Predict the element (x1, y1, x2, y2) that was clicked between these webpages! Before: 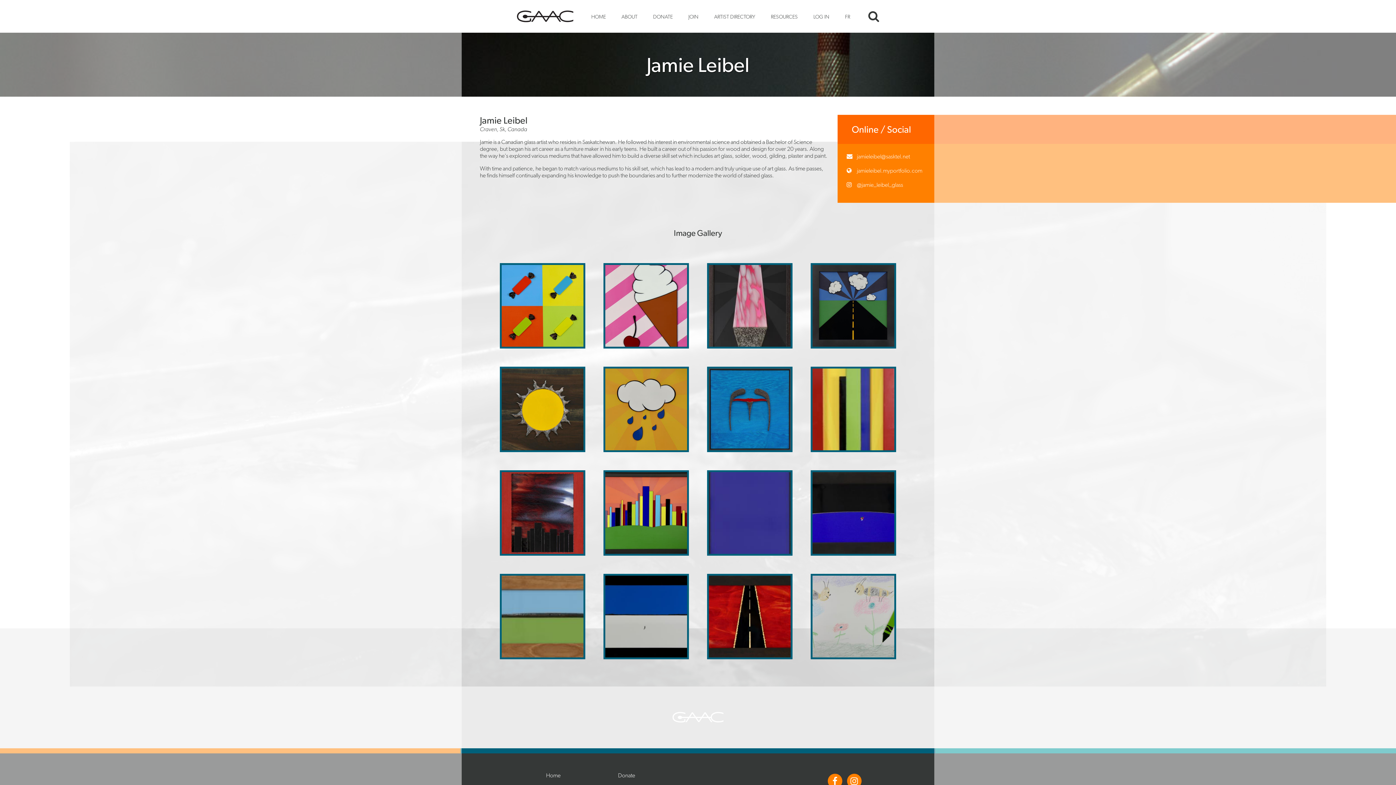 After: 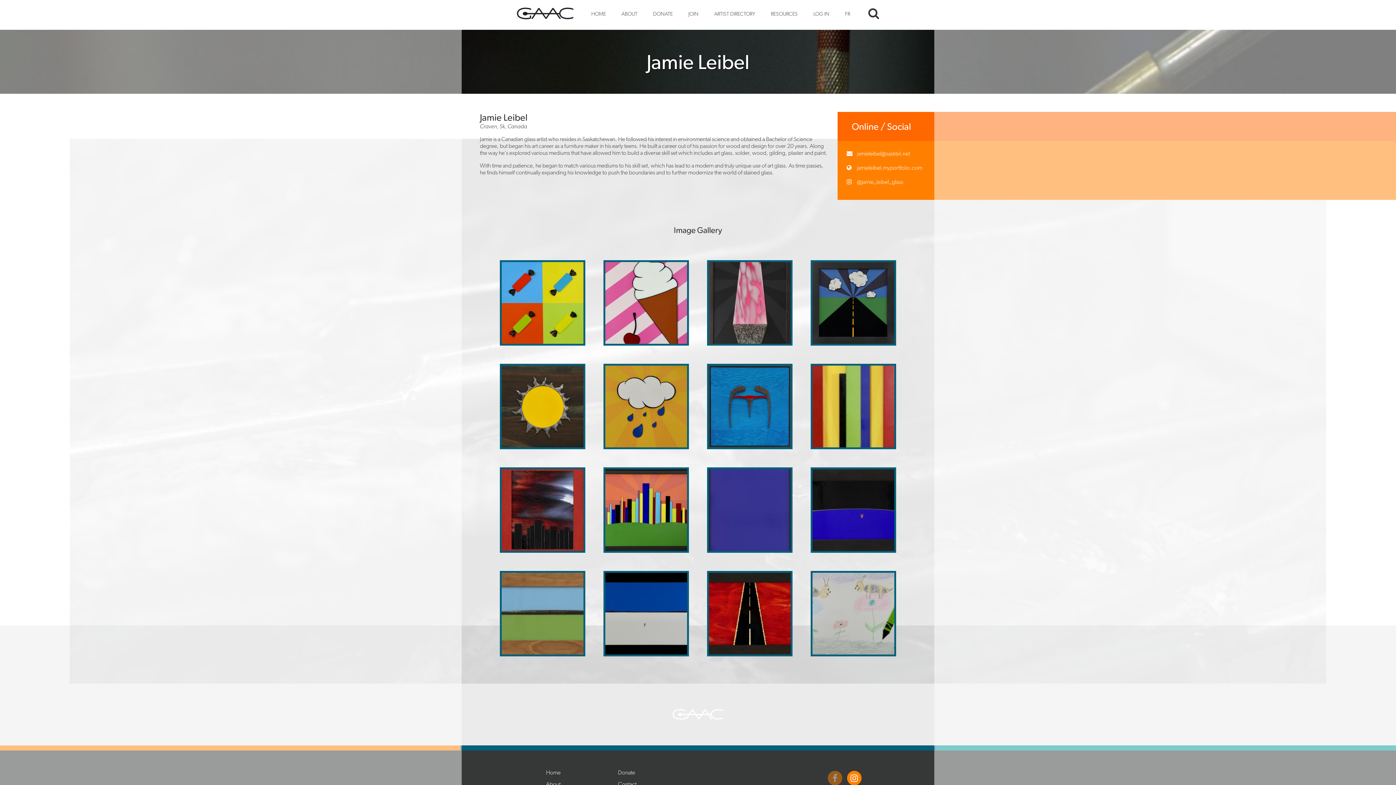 Action: bbox: (828, 774, 842, 788) label: Facebook